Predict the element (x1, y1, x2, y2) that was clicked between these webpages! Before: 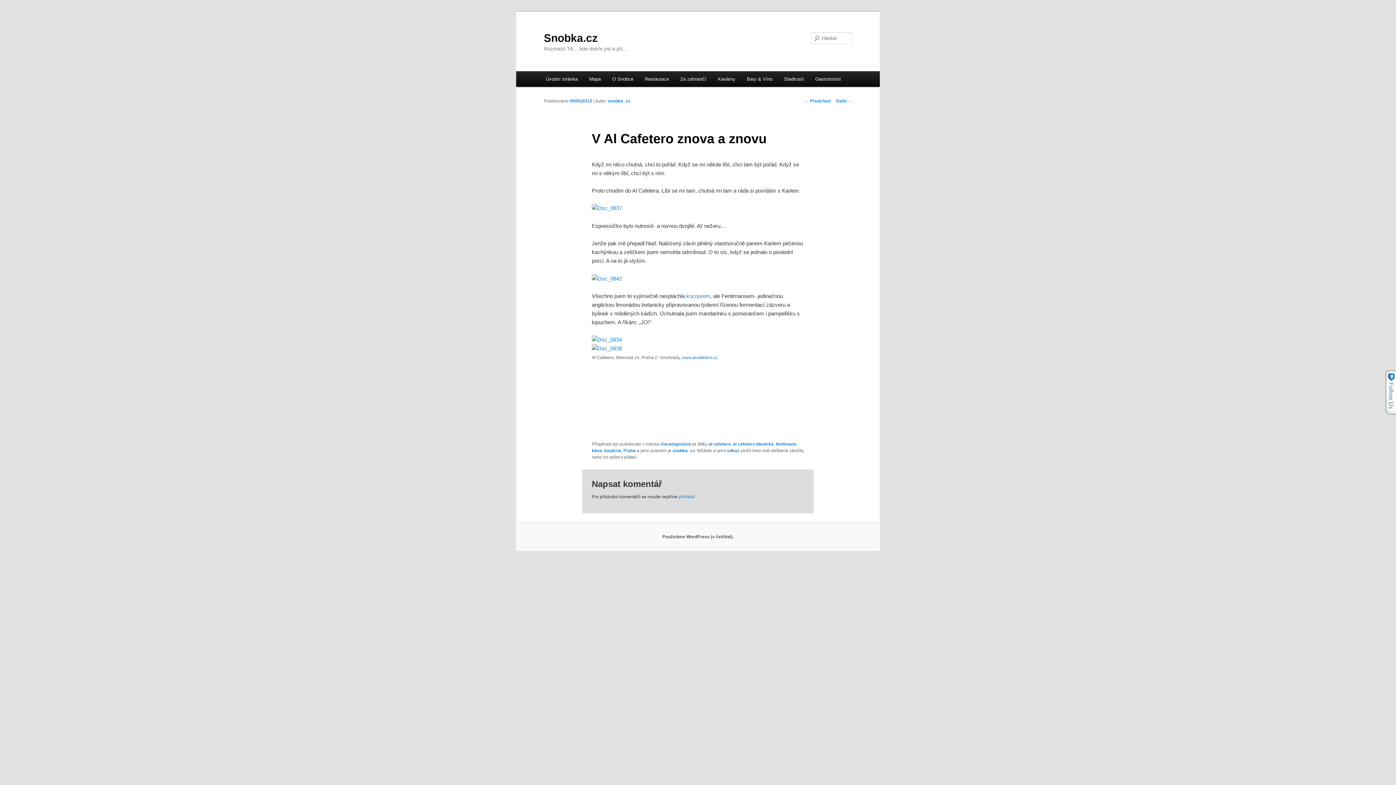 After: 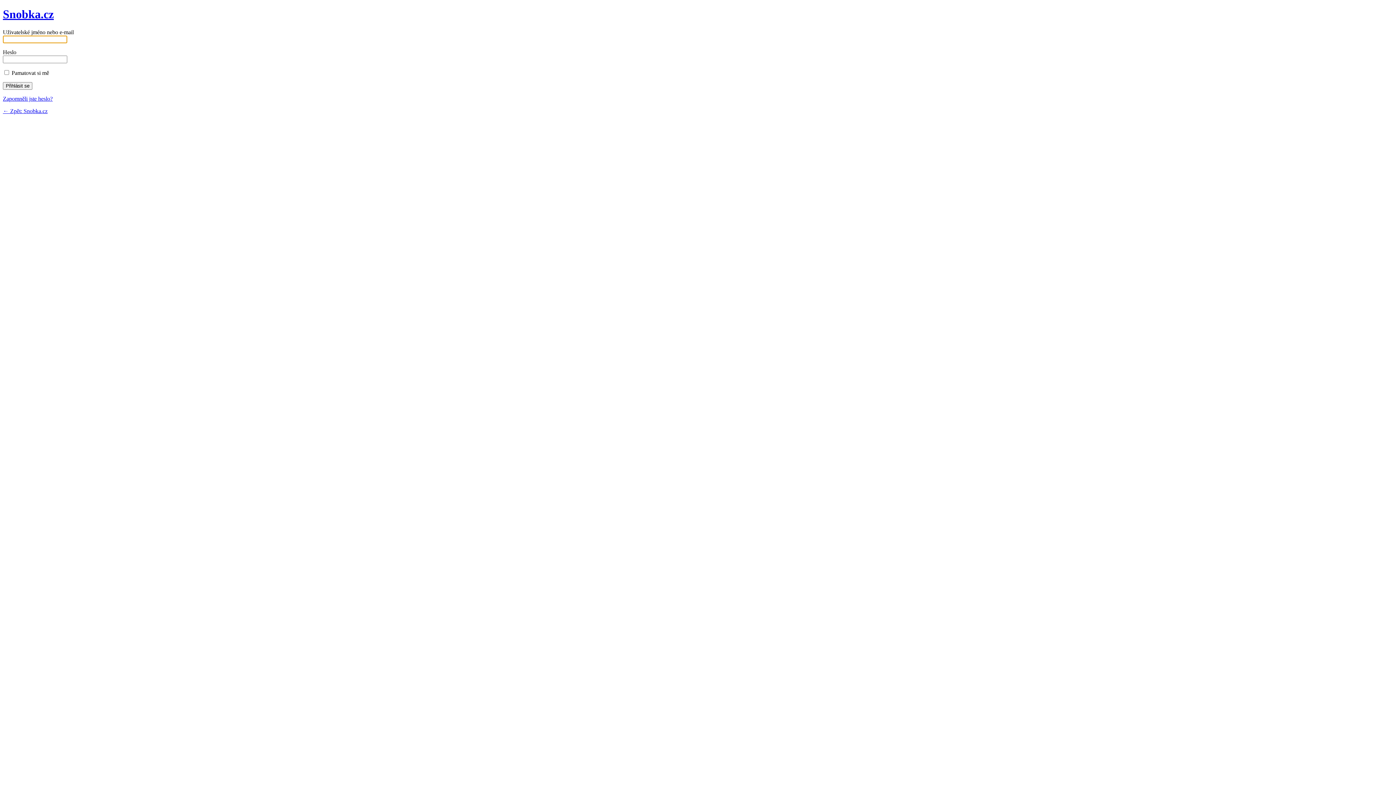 Action: label: přihlásit bbox: (678, 494, 694, 499)